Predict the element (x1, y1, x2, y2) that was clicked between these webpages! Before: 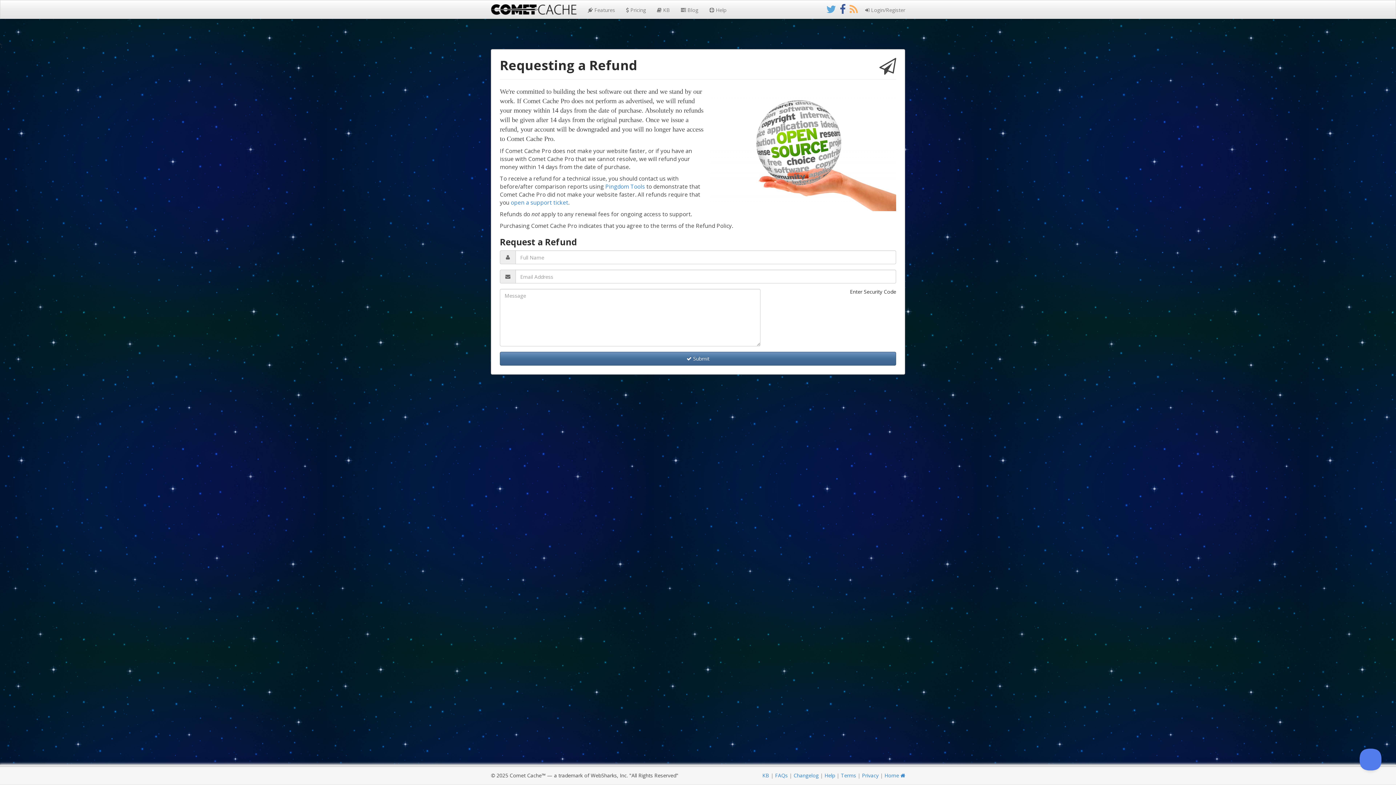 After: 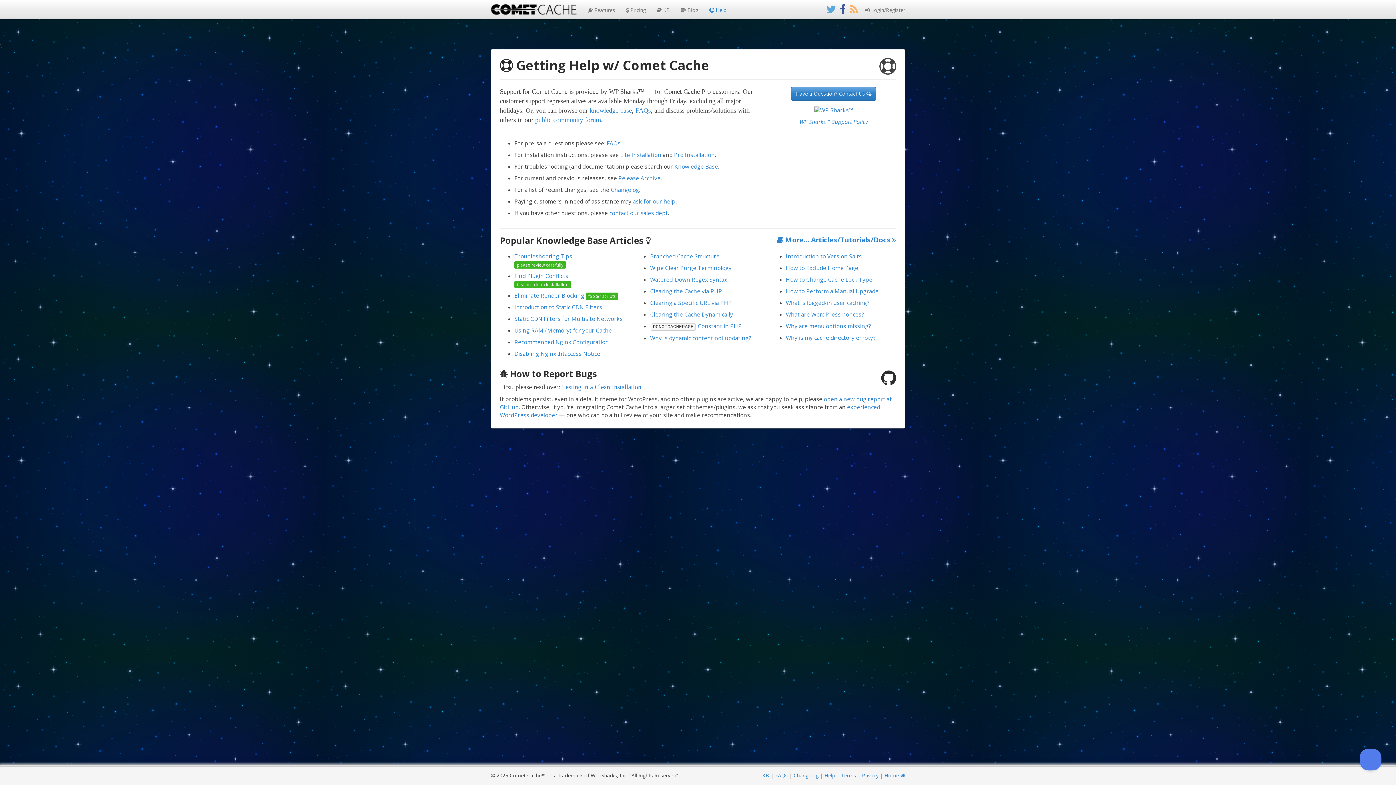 Action: label: open a support ticket bbox: (510, 198, 568, 206)